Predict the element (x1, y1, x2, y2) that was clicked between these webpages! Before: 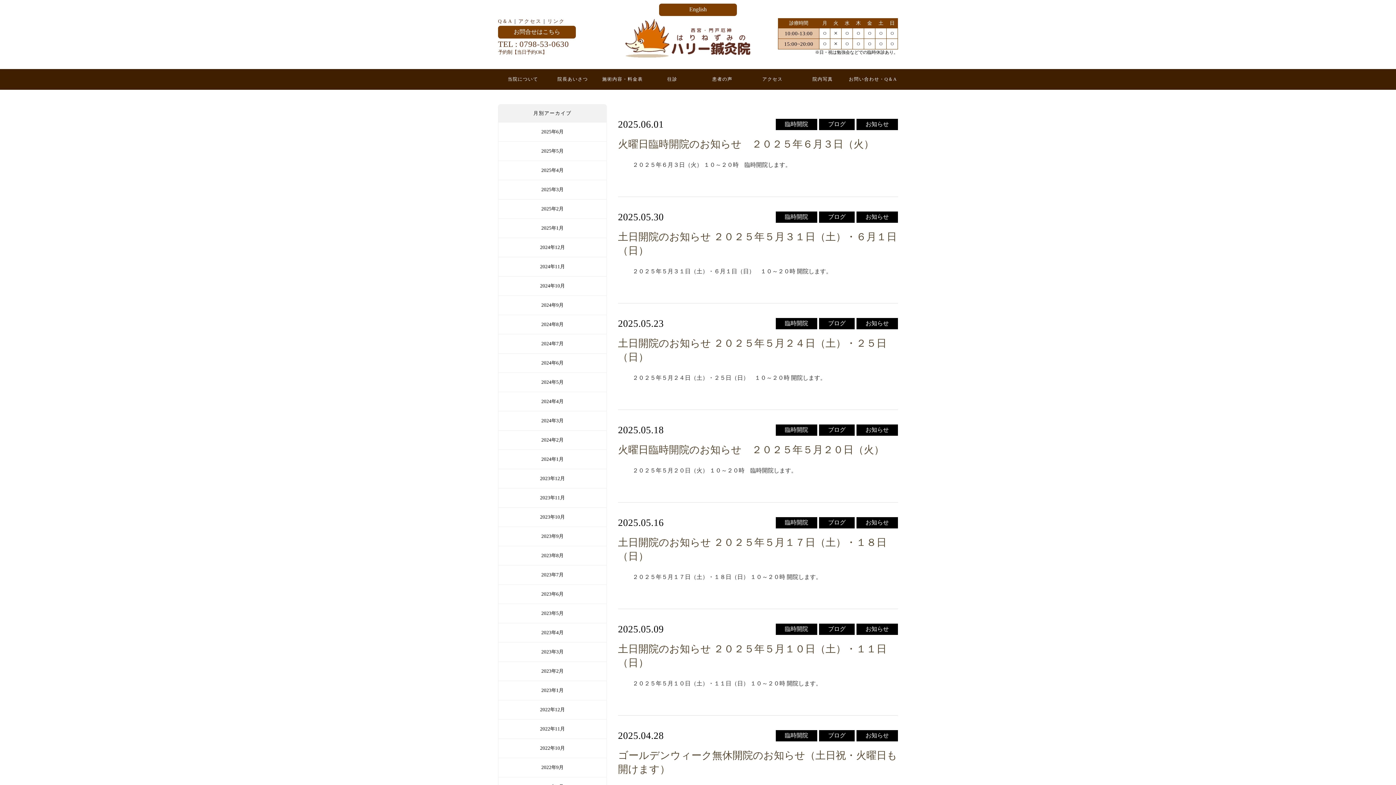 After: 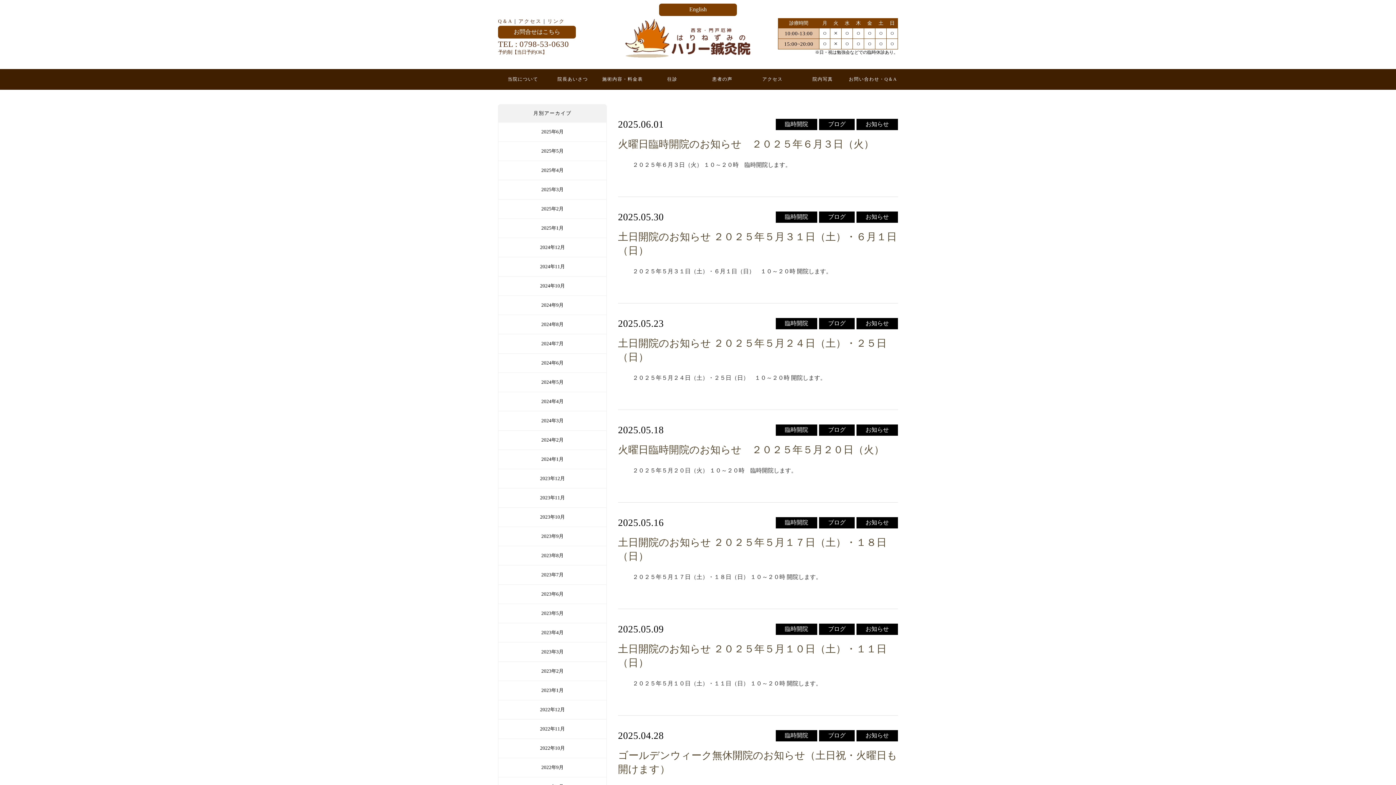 Action: label: ブログ bbox: (819, 730, 854, 741)